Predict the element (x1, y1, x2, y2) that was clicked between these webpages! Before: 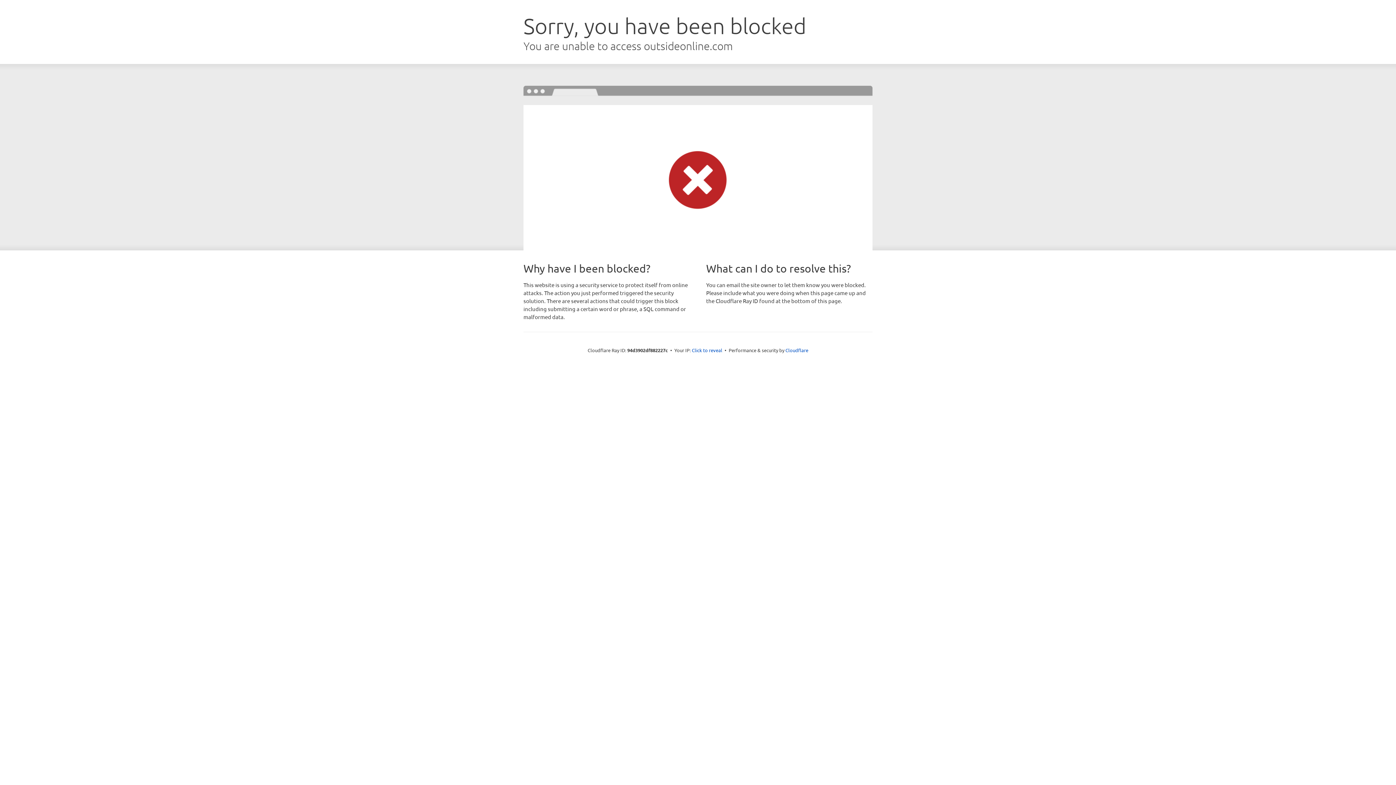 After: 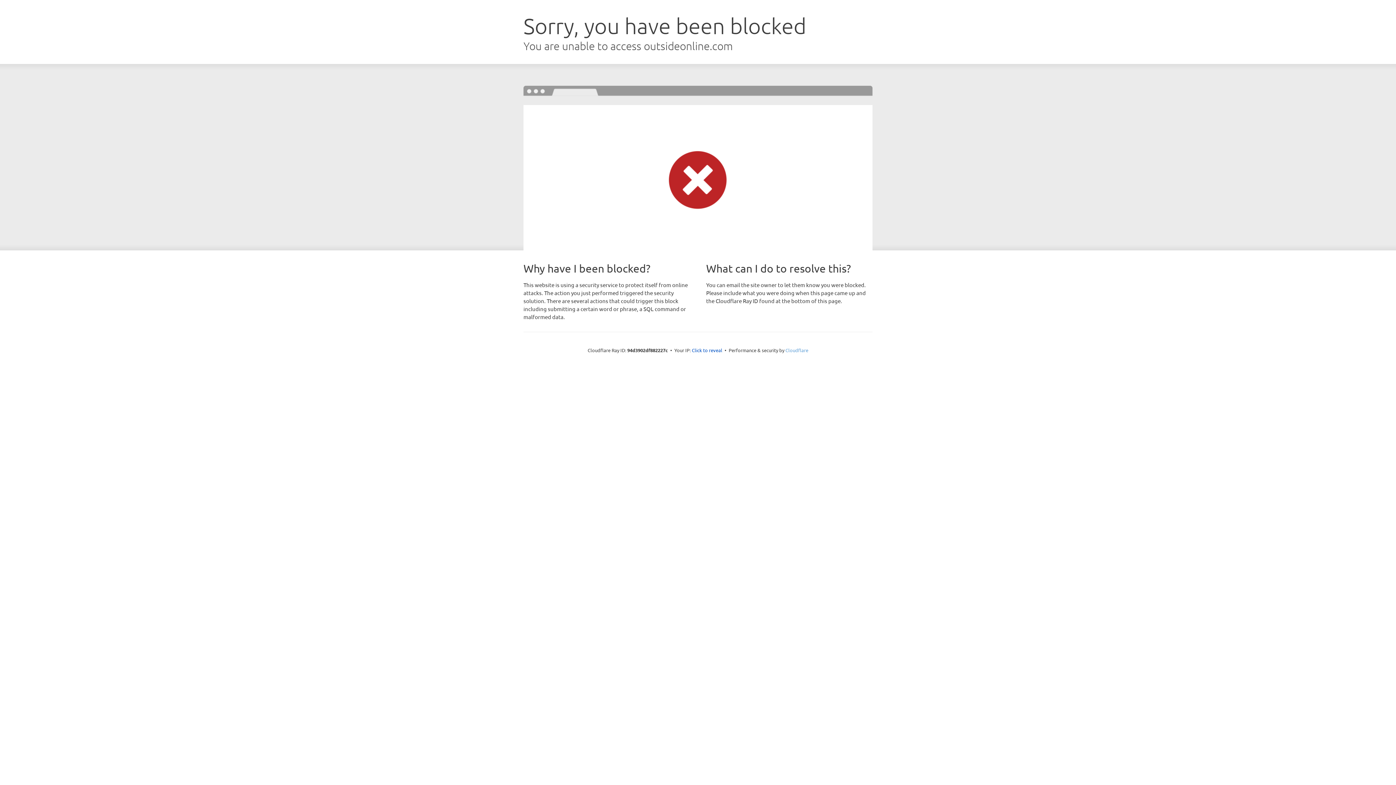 Action: label: Cloudflare bbox: (785, 347, 808, 353)